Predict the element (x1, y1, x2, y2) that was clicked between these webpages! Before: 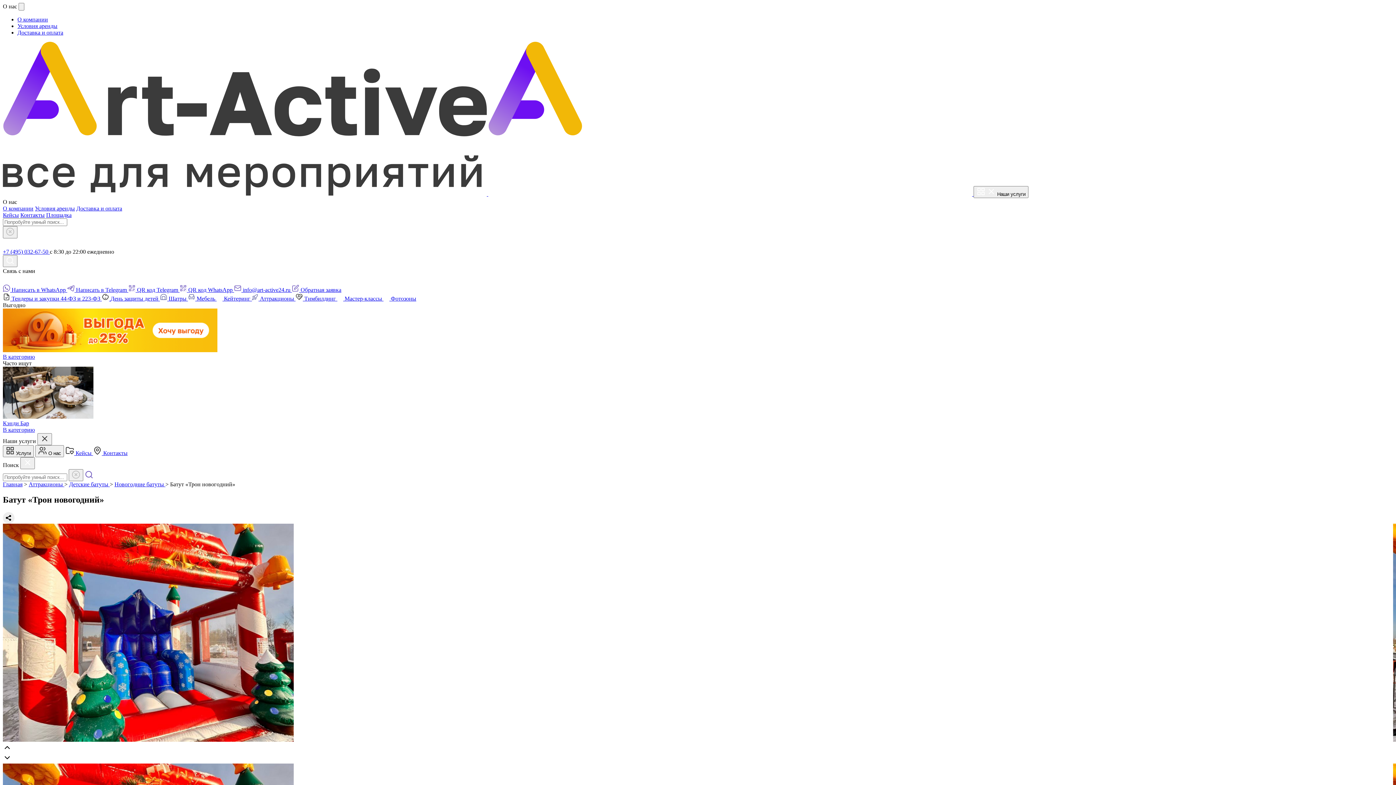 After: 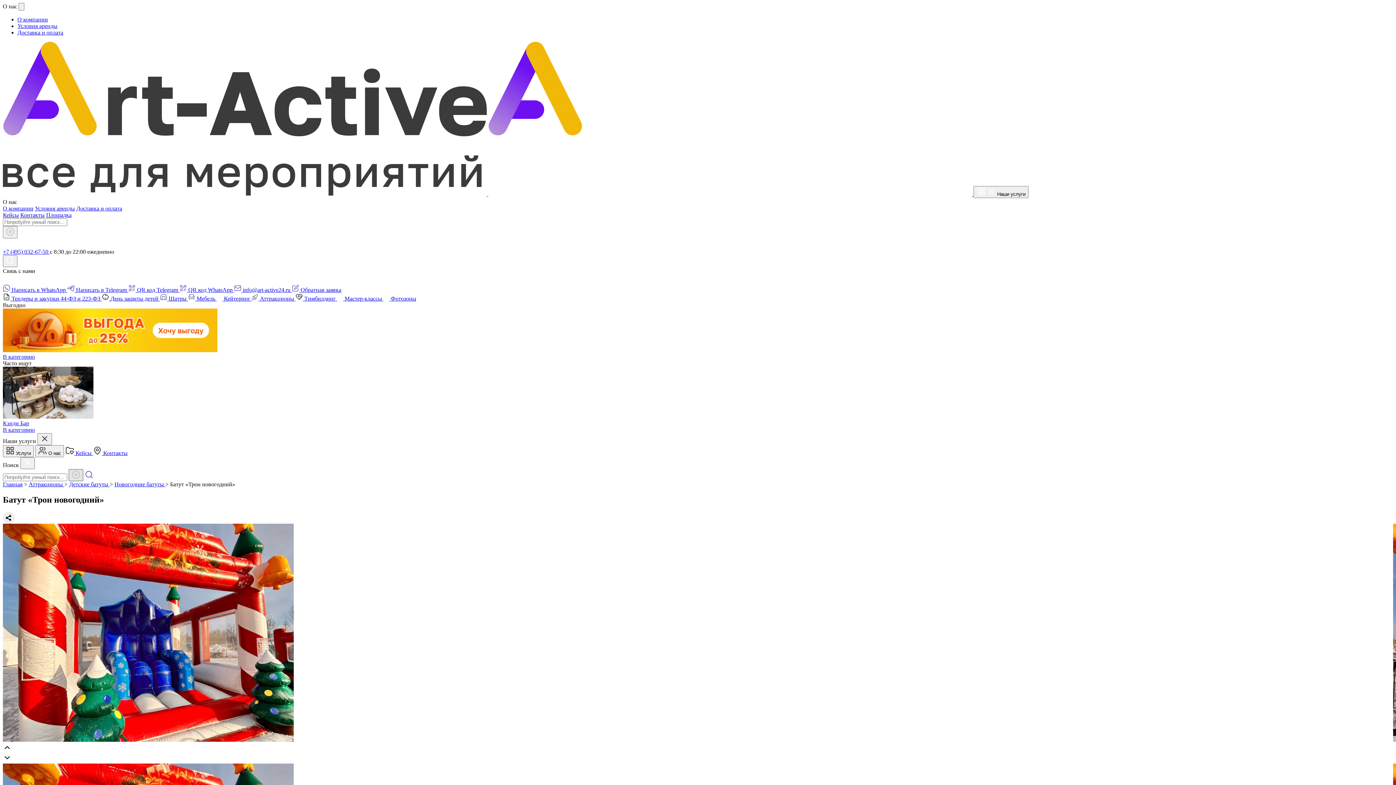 Action: bbox: (68, 469, 83, 481)